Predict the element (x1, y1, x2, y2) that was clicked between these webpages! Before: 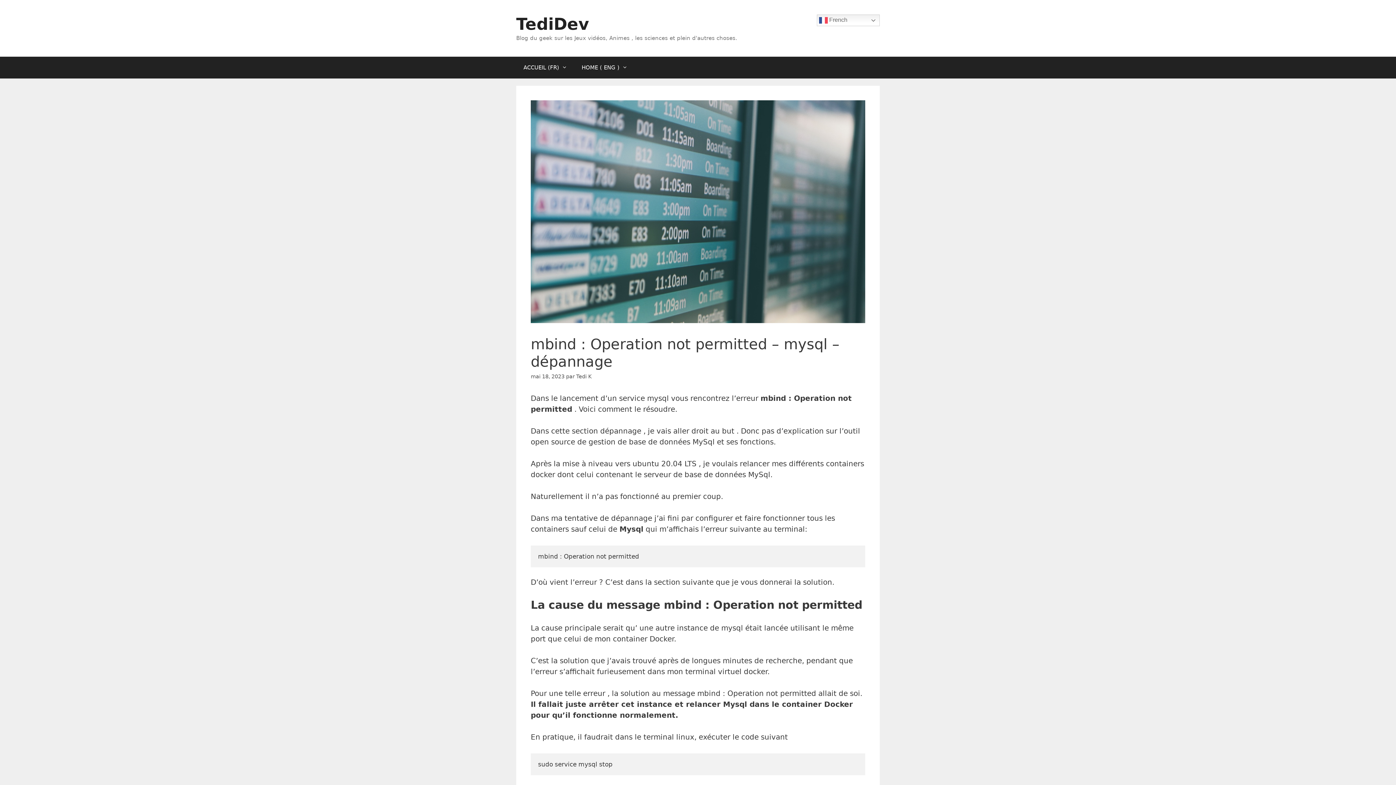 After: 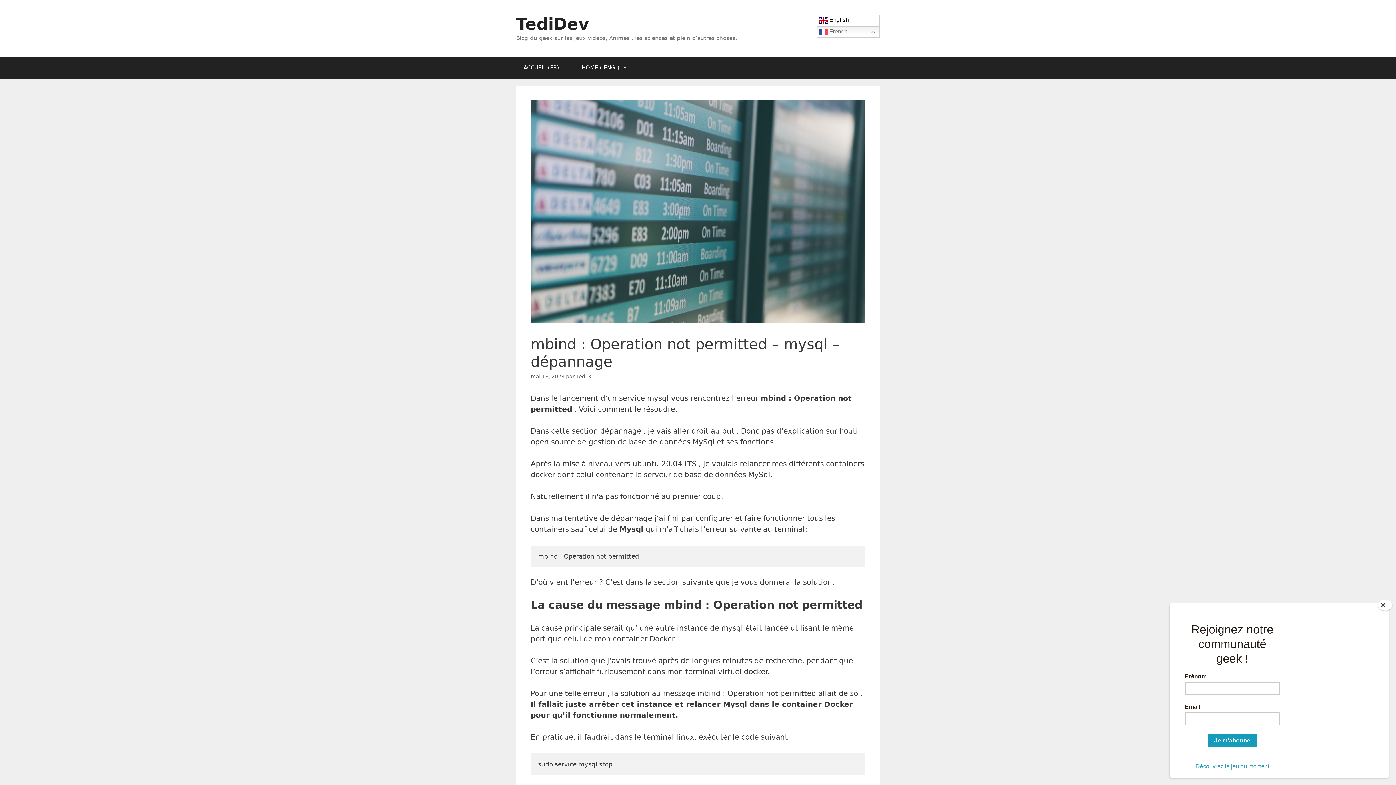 Action: bbox: (817, 14, 880, 26) label:  French